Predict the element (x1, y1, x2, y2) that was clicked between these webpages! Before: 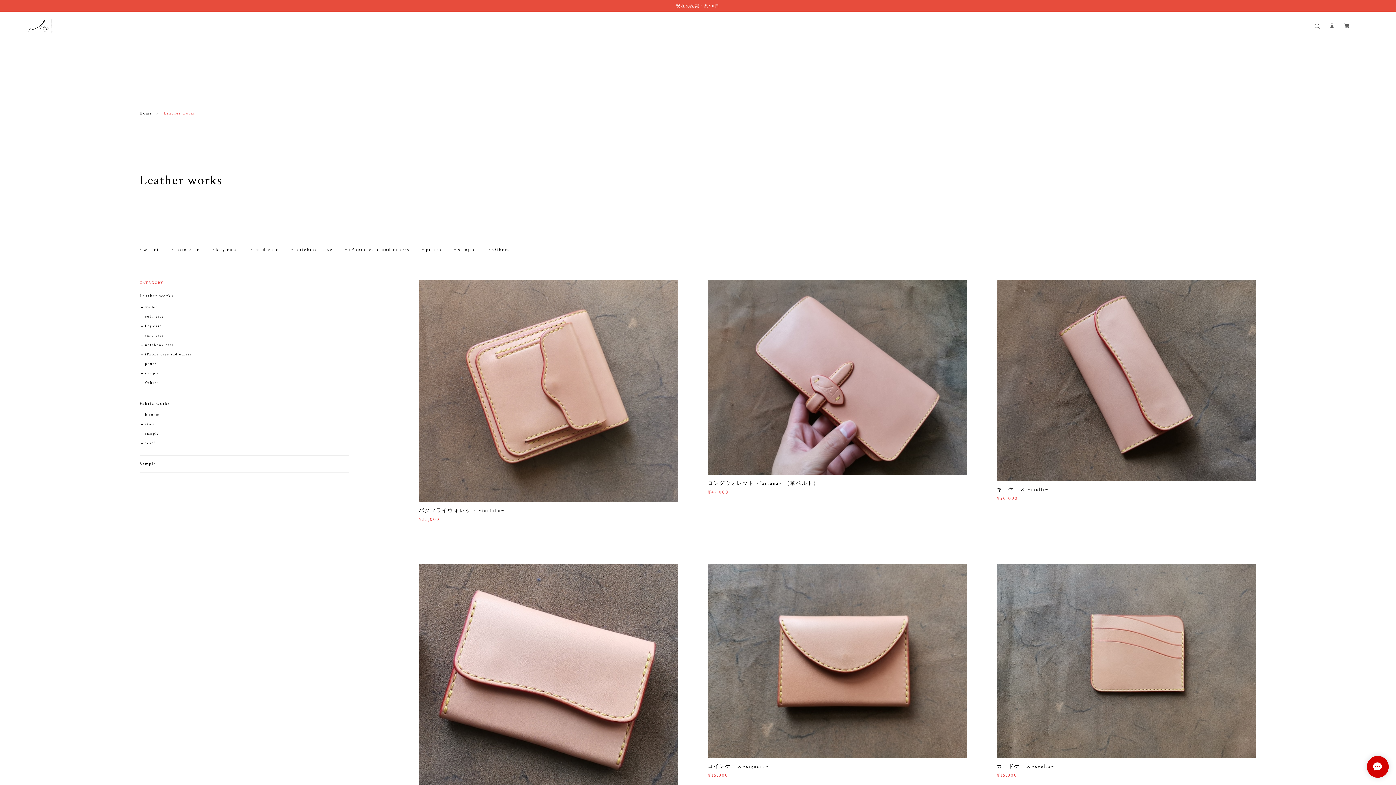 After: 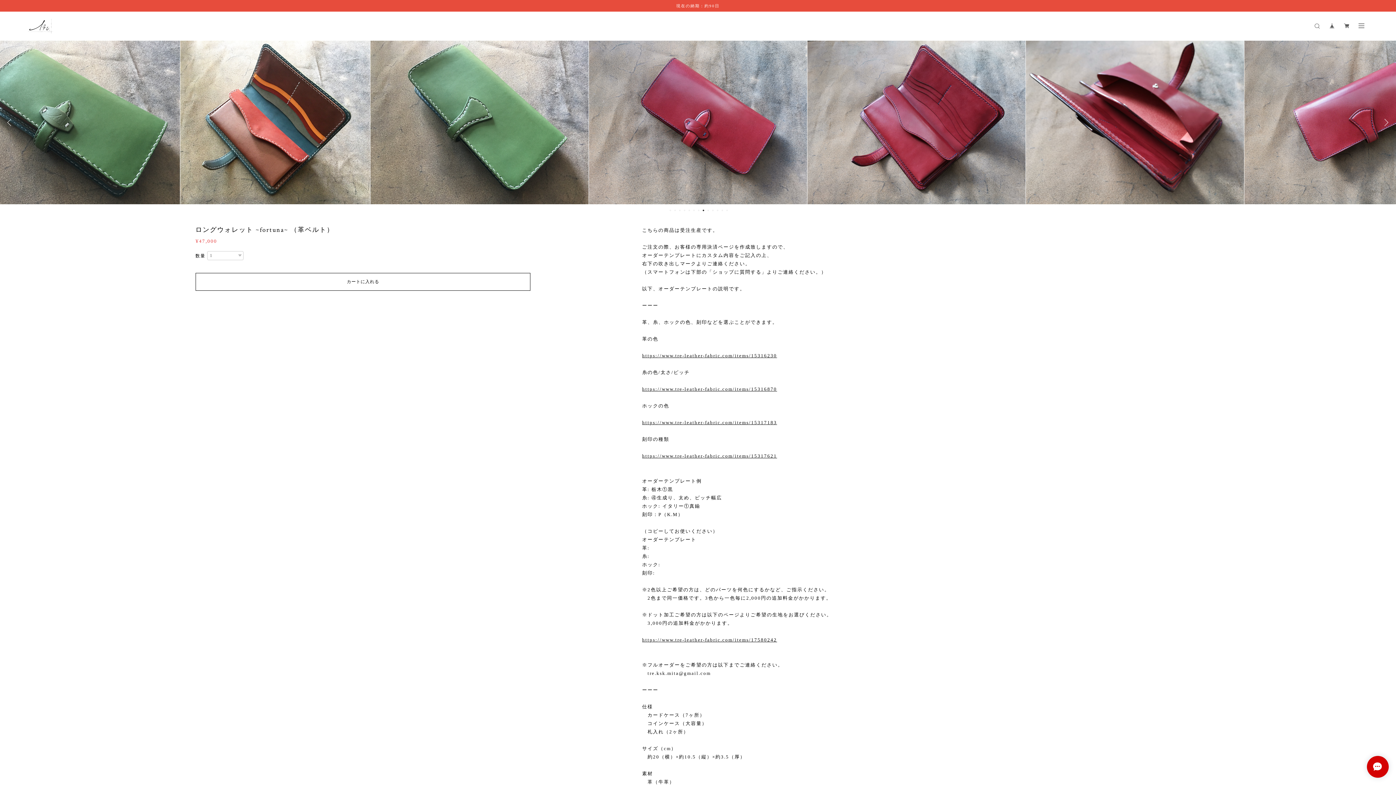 Action: label: ロングウォレット ~fortuna~ （革ベルト）
¥47,000 bbox: (707, 480, 967, 494)